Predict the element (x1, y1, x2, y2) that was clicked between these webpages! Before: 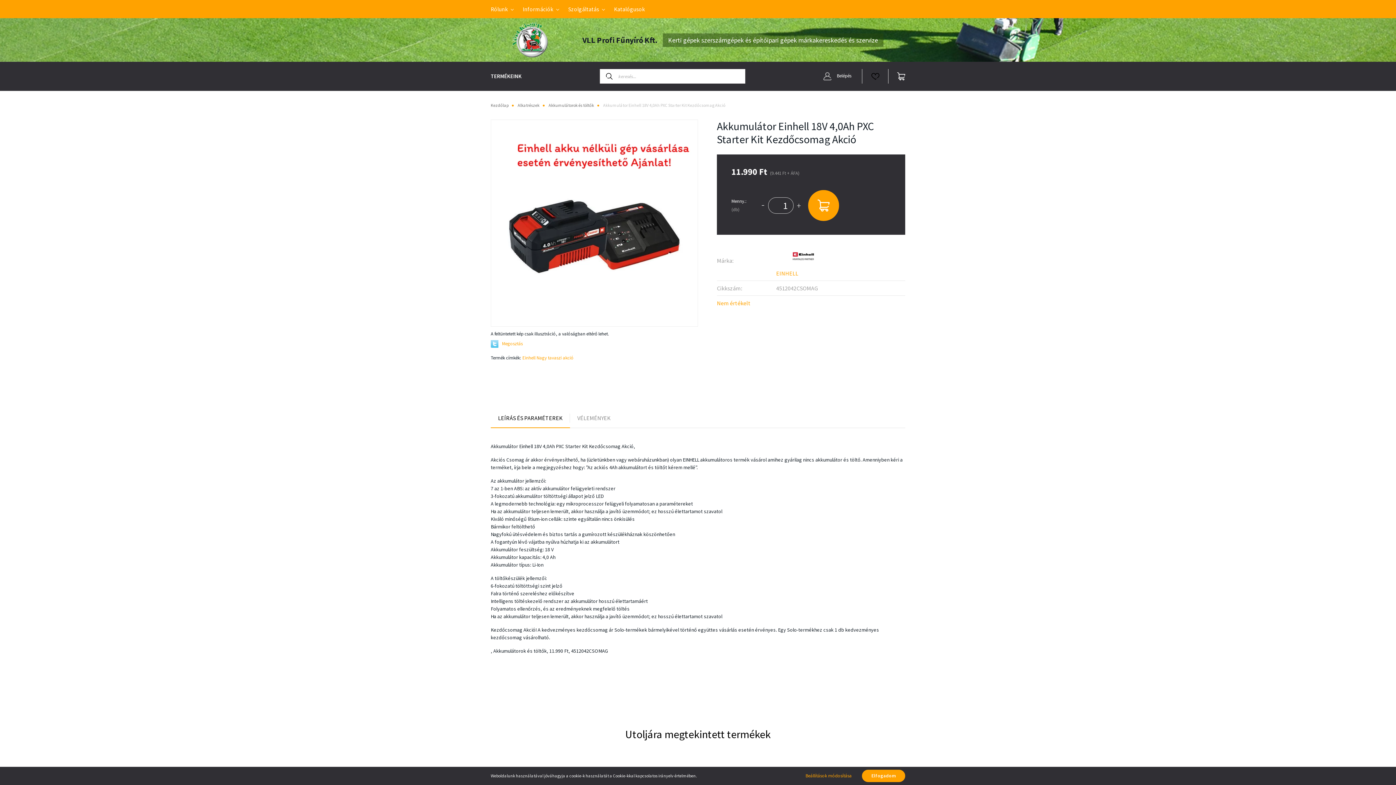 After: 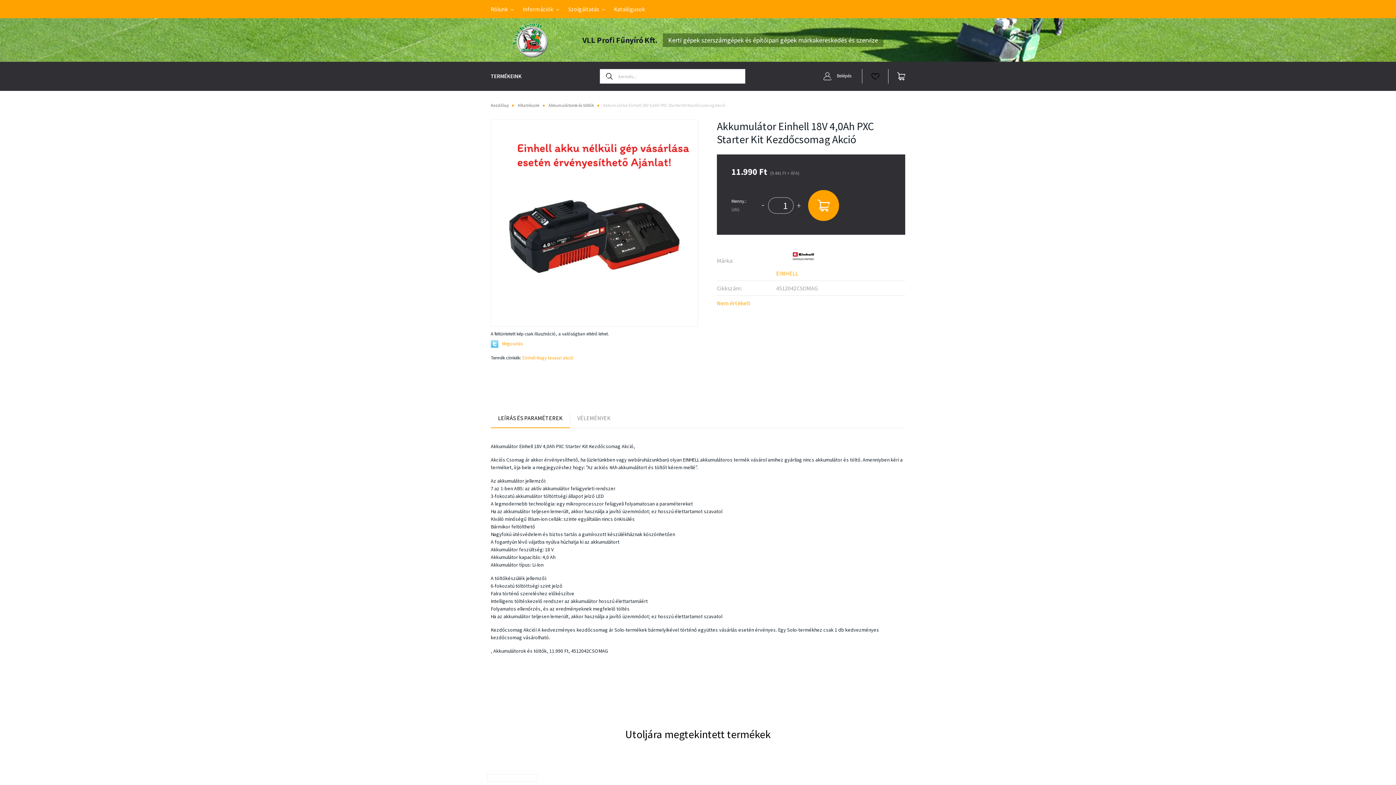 Action: bbox: (862, 770, 905, 782) label: Elfogadom